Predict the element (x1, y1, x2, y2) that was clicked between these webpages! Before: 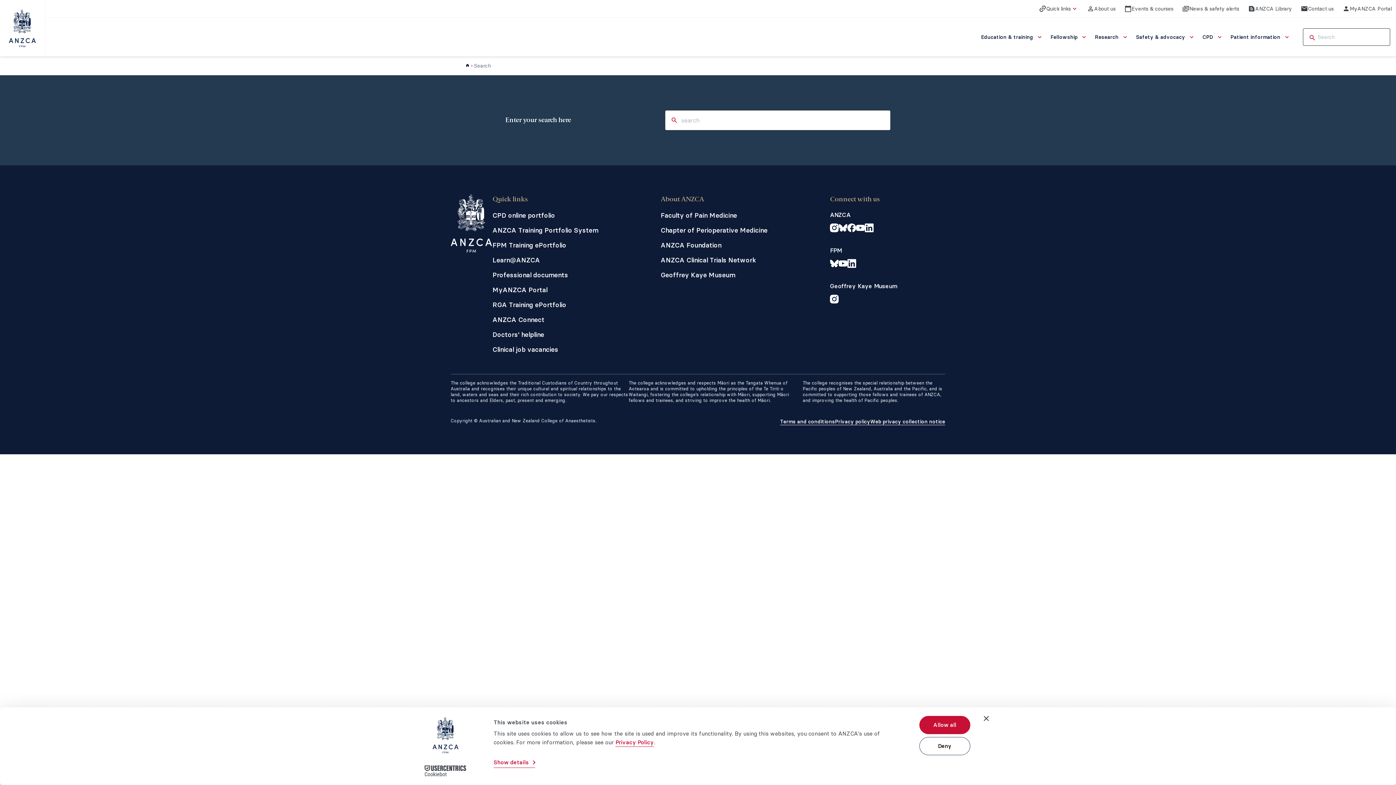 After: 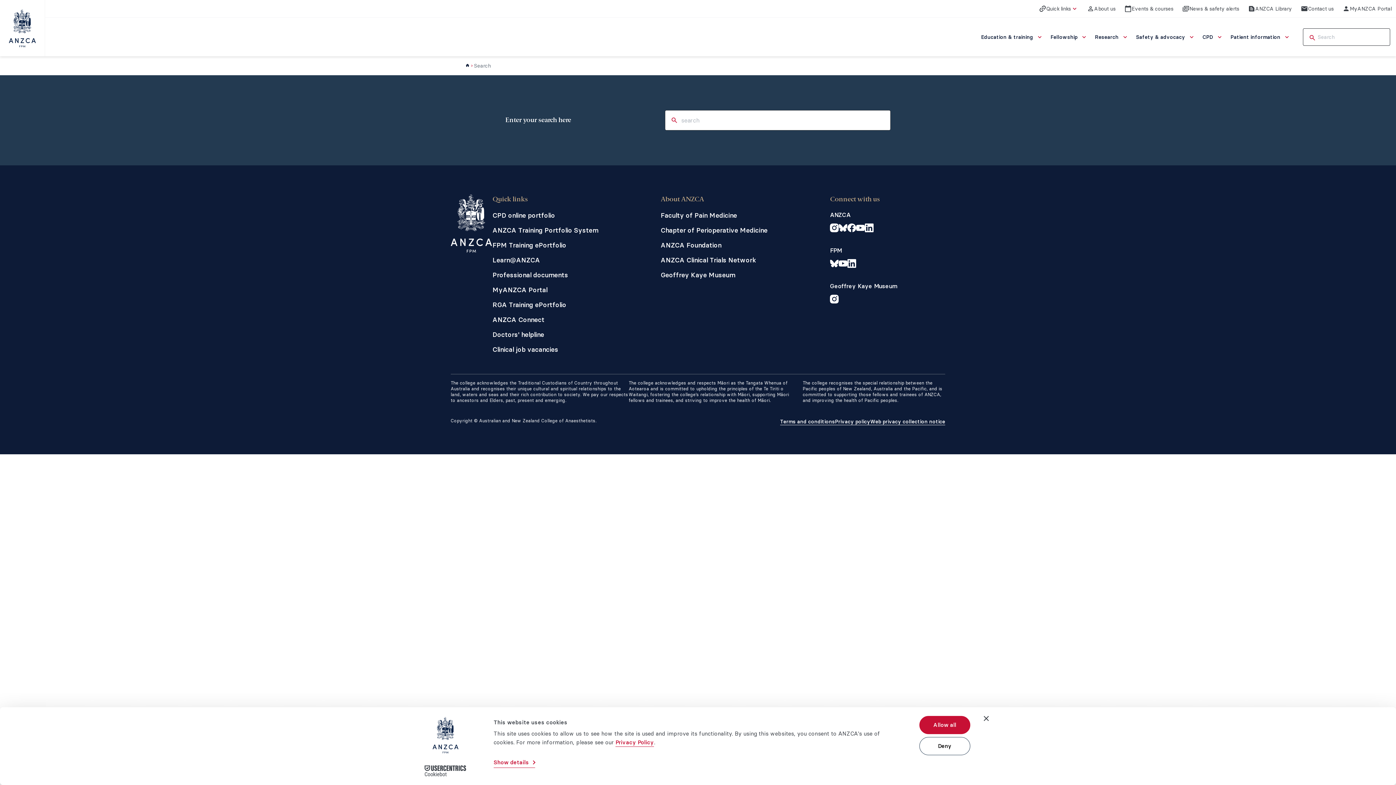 Action: bbox: (847, 223, 856, 234)